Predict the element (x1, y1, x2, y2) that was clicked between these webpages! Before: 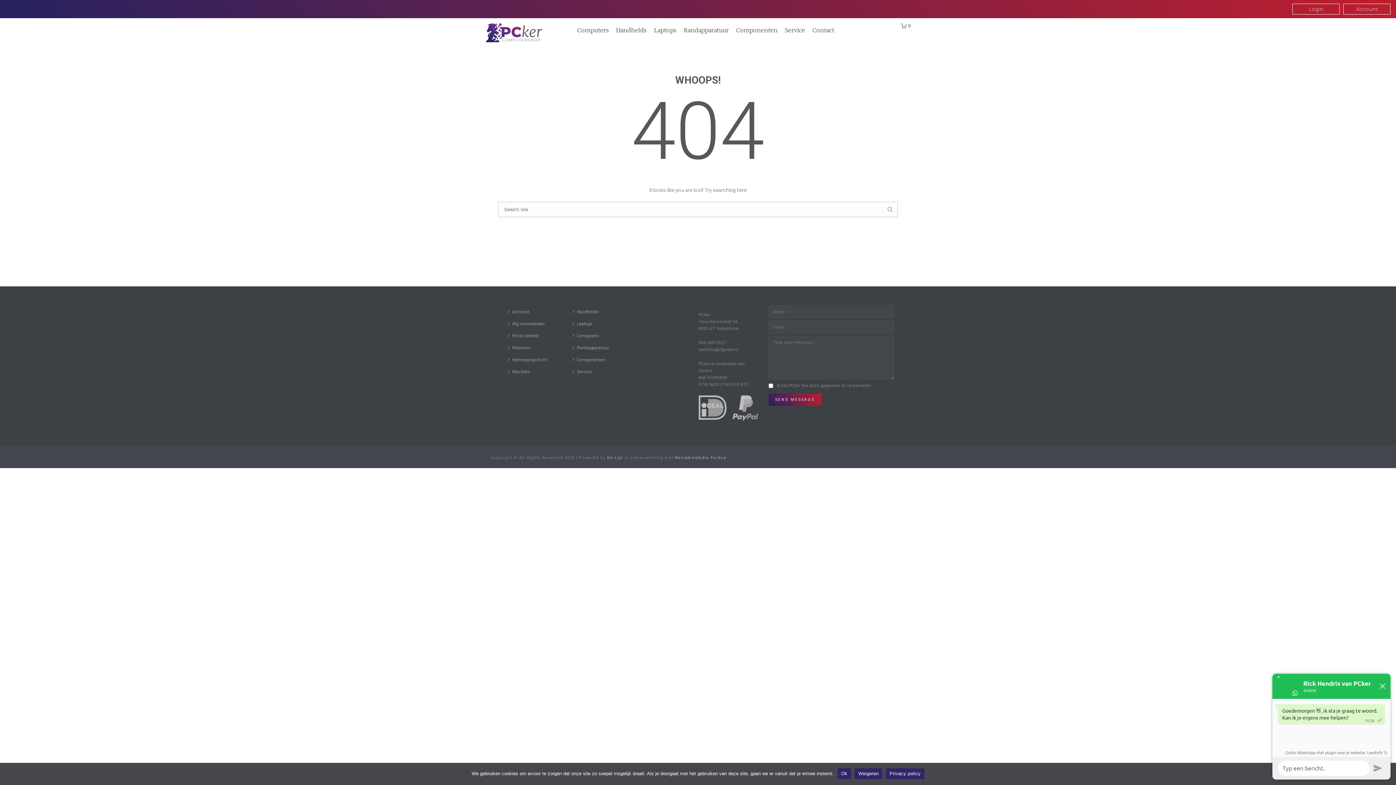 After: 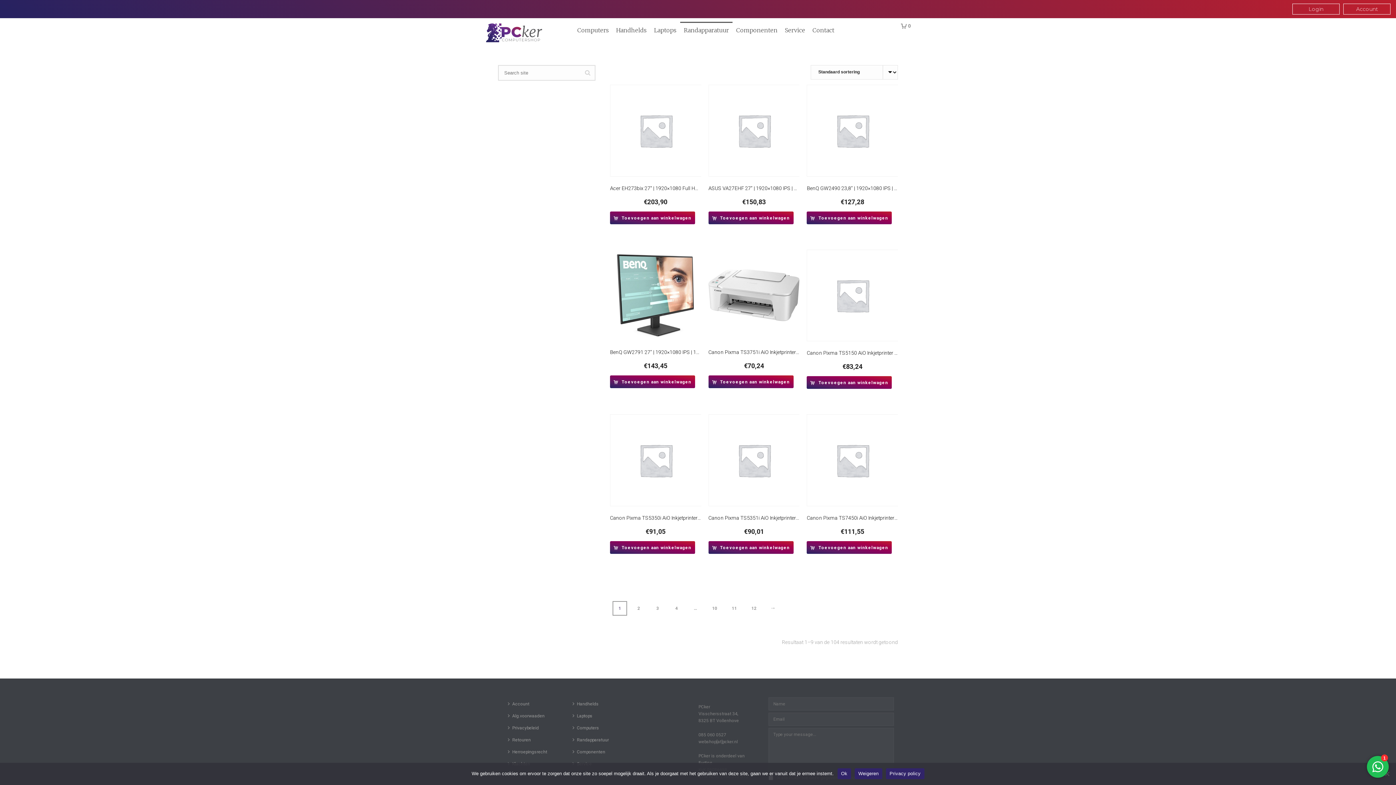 Action: label: Randapparatuur bbox: (570, 342, 614, 354)